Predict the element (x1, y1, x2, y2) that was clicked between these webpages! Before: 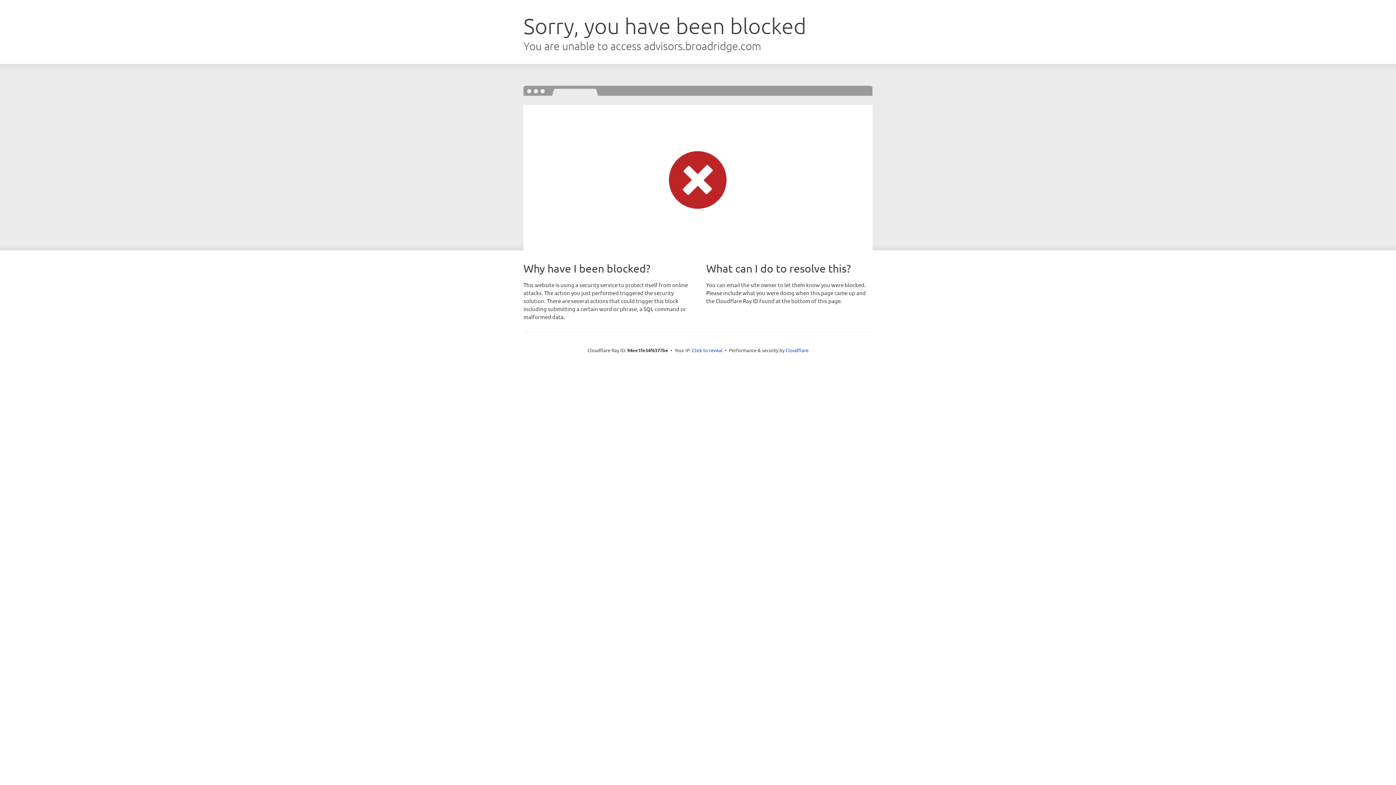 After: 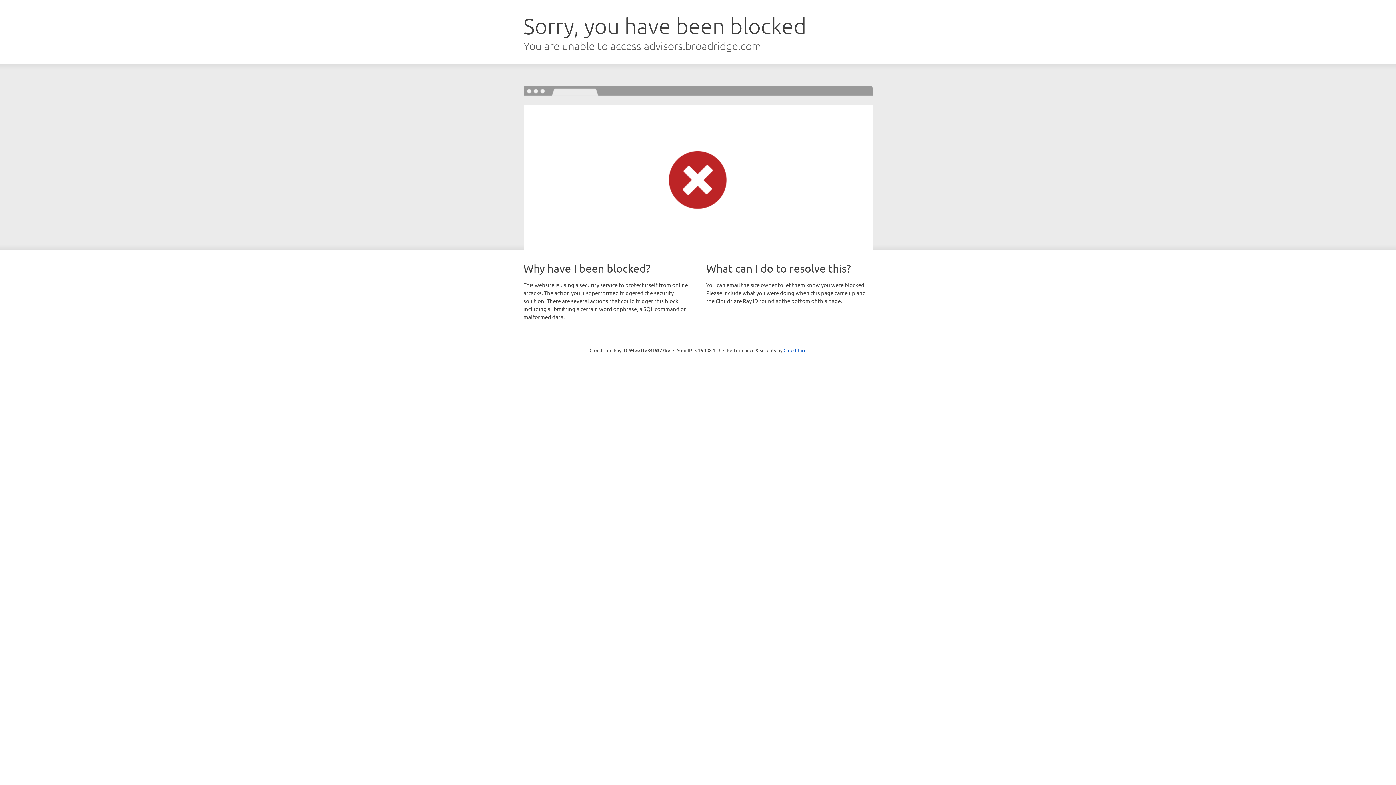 Action: label: Click to reveal bbox: (692, 346, 722, 353)